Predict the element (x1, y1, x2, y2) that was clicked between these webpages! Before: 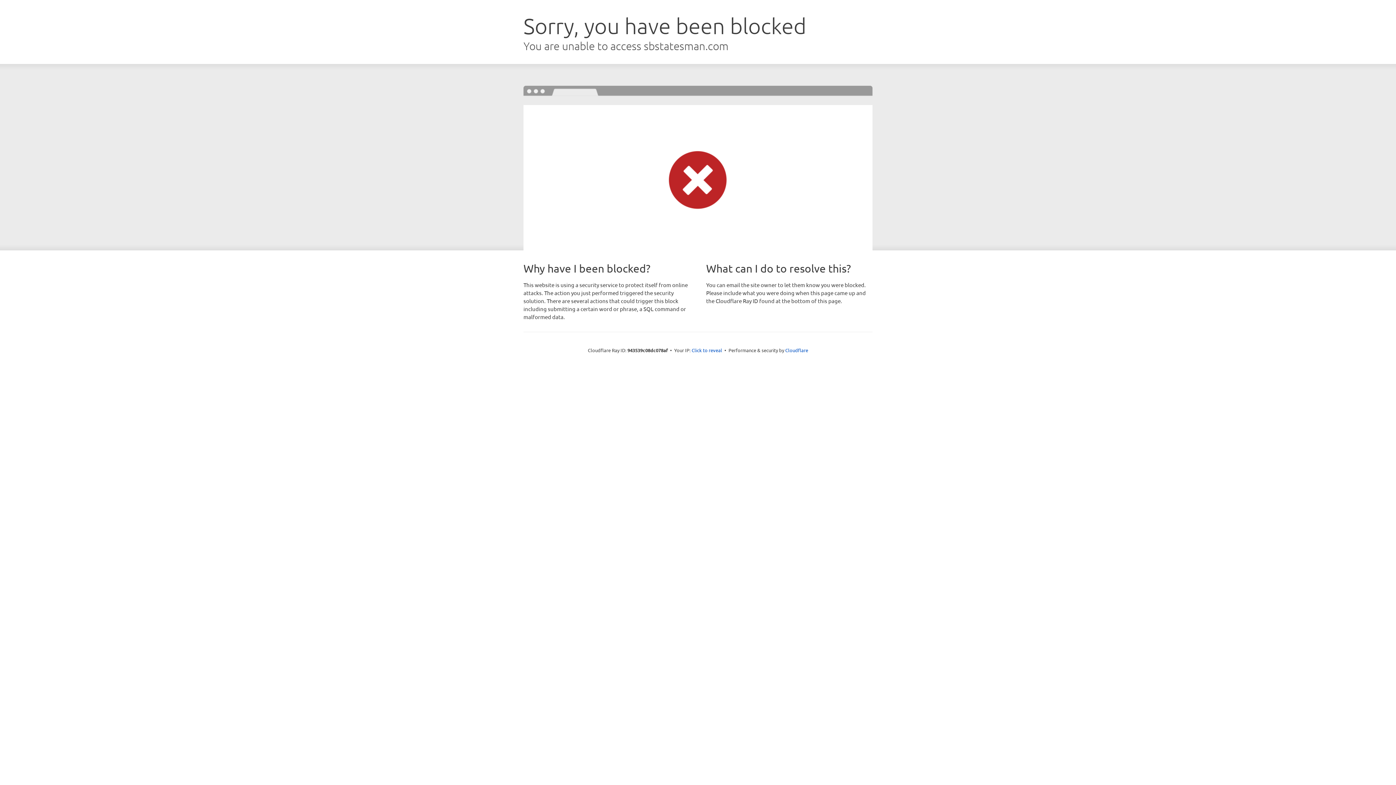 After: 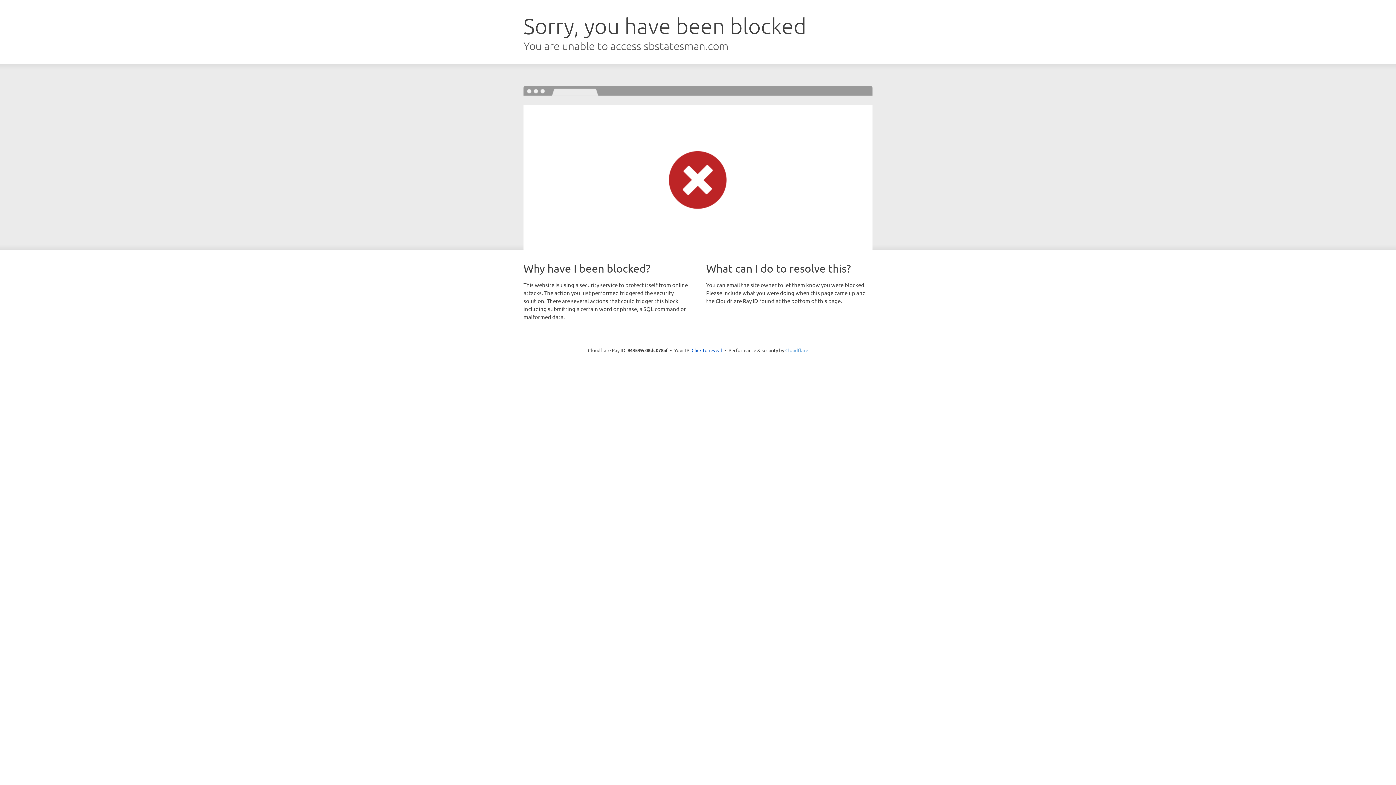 Action: bbox: (785, 347, 808, 353) label: Cloudflare